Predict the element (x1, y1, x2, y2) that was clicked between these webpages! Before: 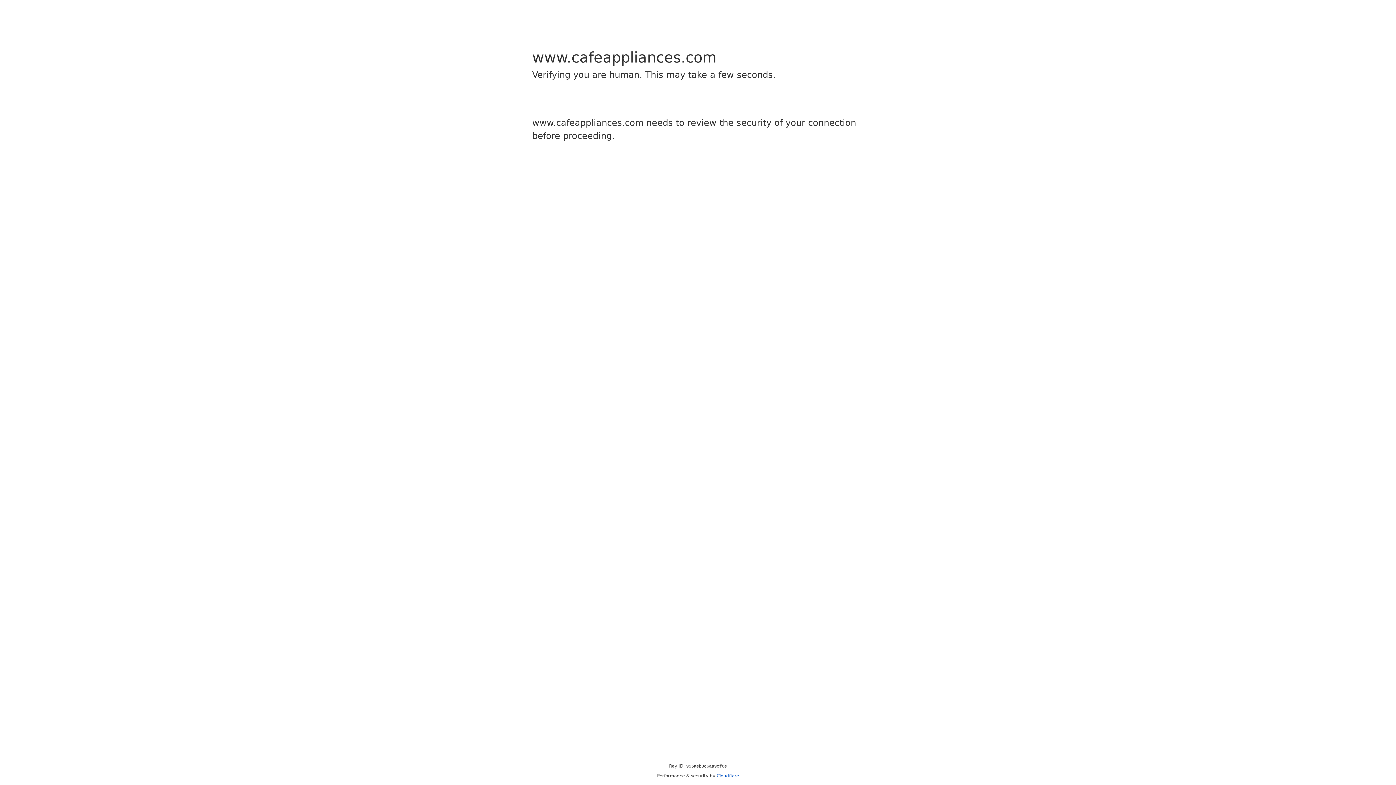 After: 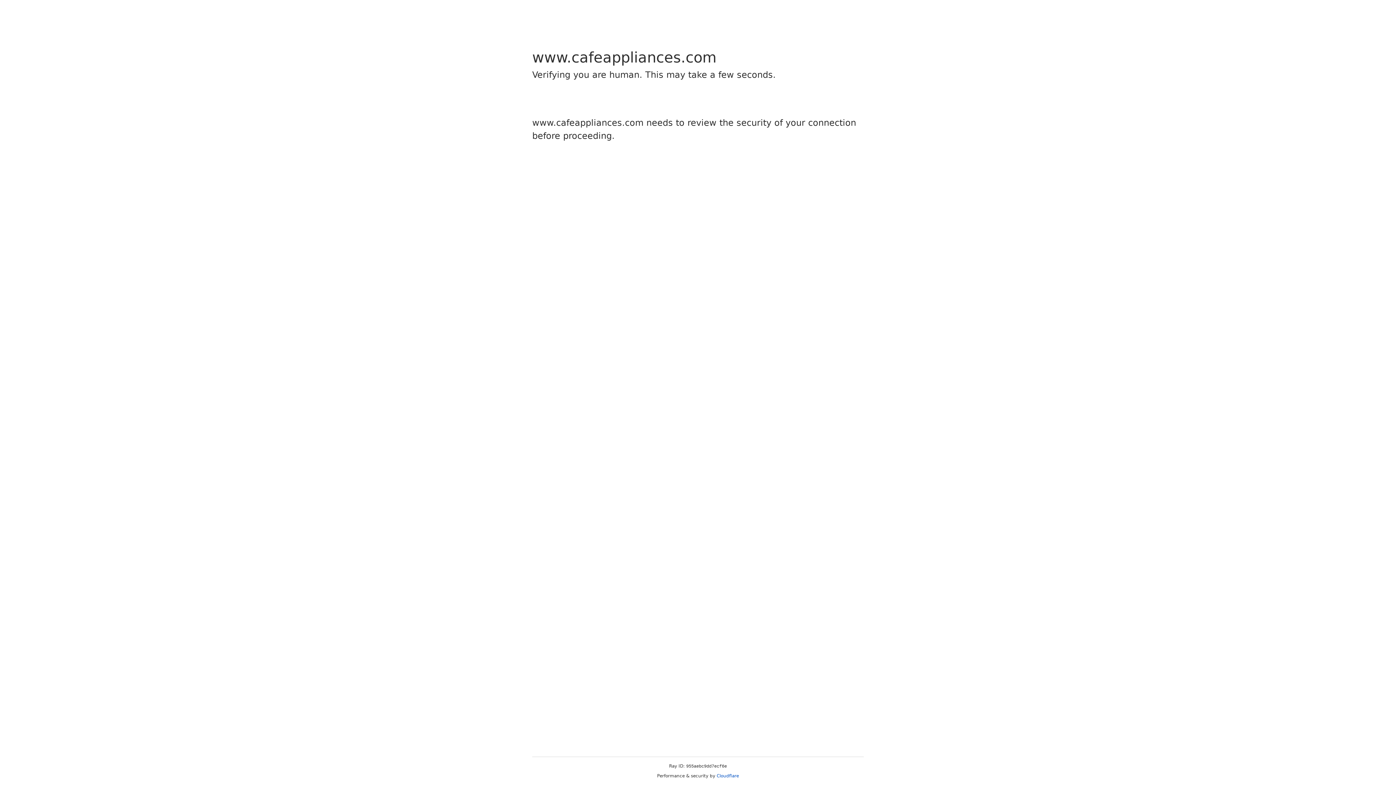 Action: bbox: (716, 773, 739, 778) label: Cloudflare